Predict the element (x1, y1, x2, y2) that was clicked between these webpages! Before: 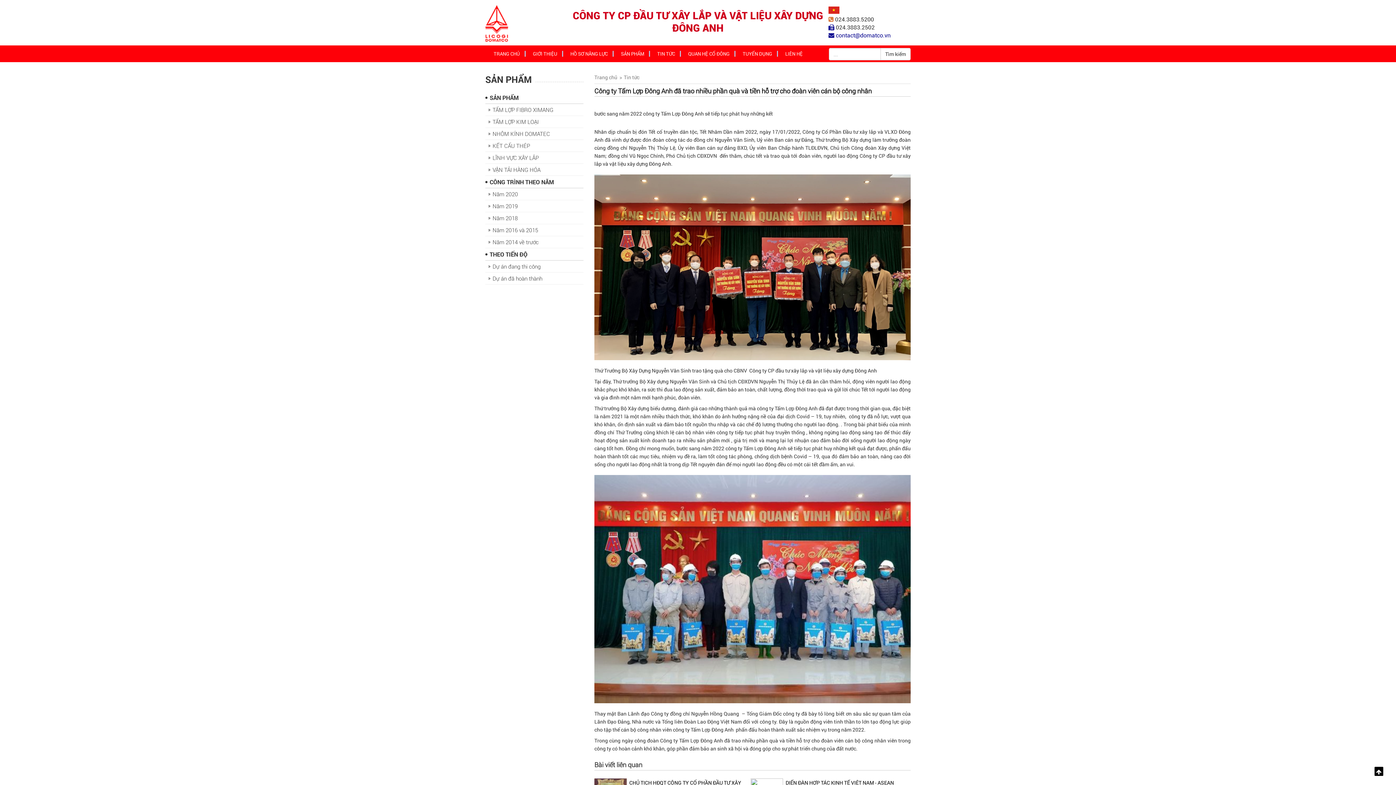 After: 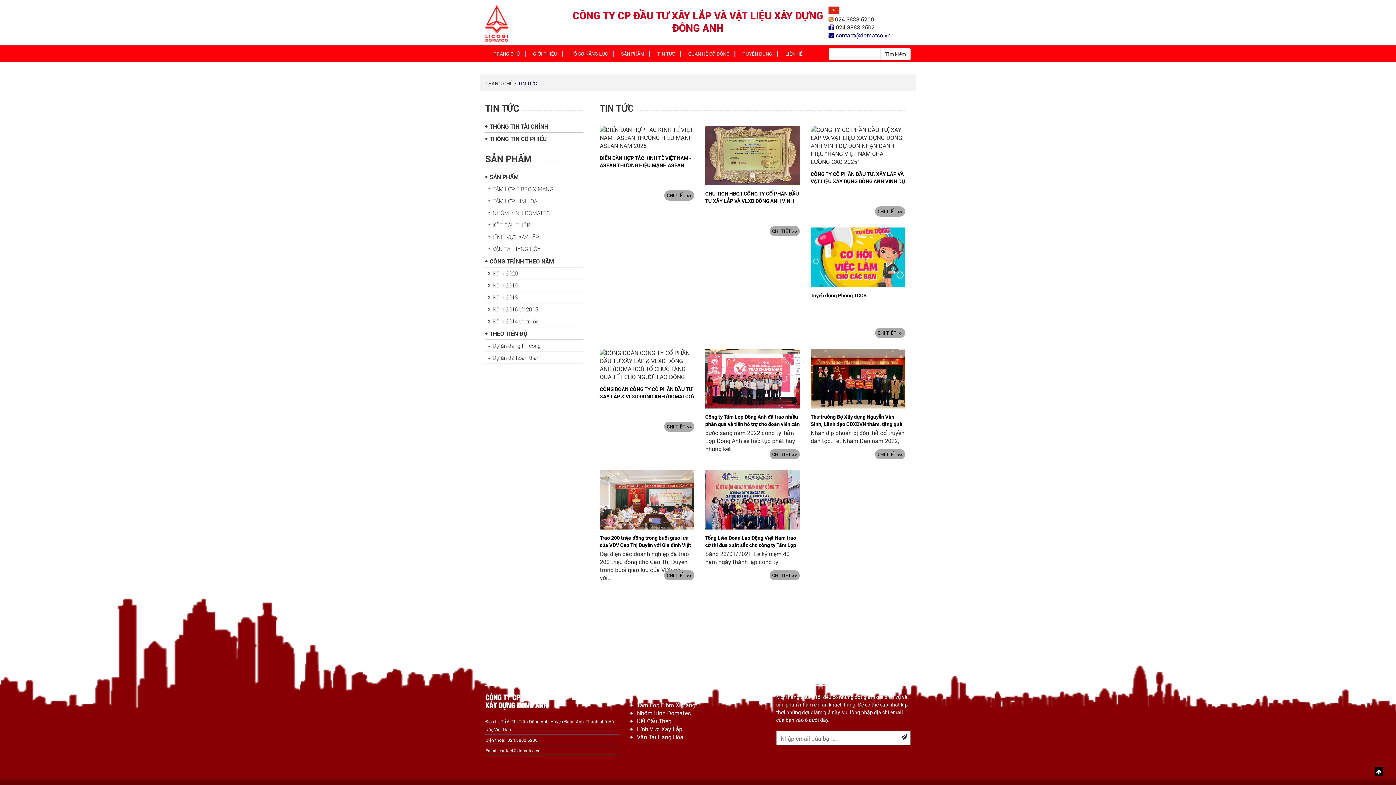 Action: bbox: (621, 73, 642, 81) label: Tin tức